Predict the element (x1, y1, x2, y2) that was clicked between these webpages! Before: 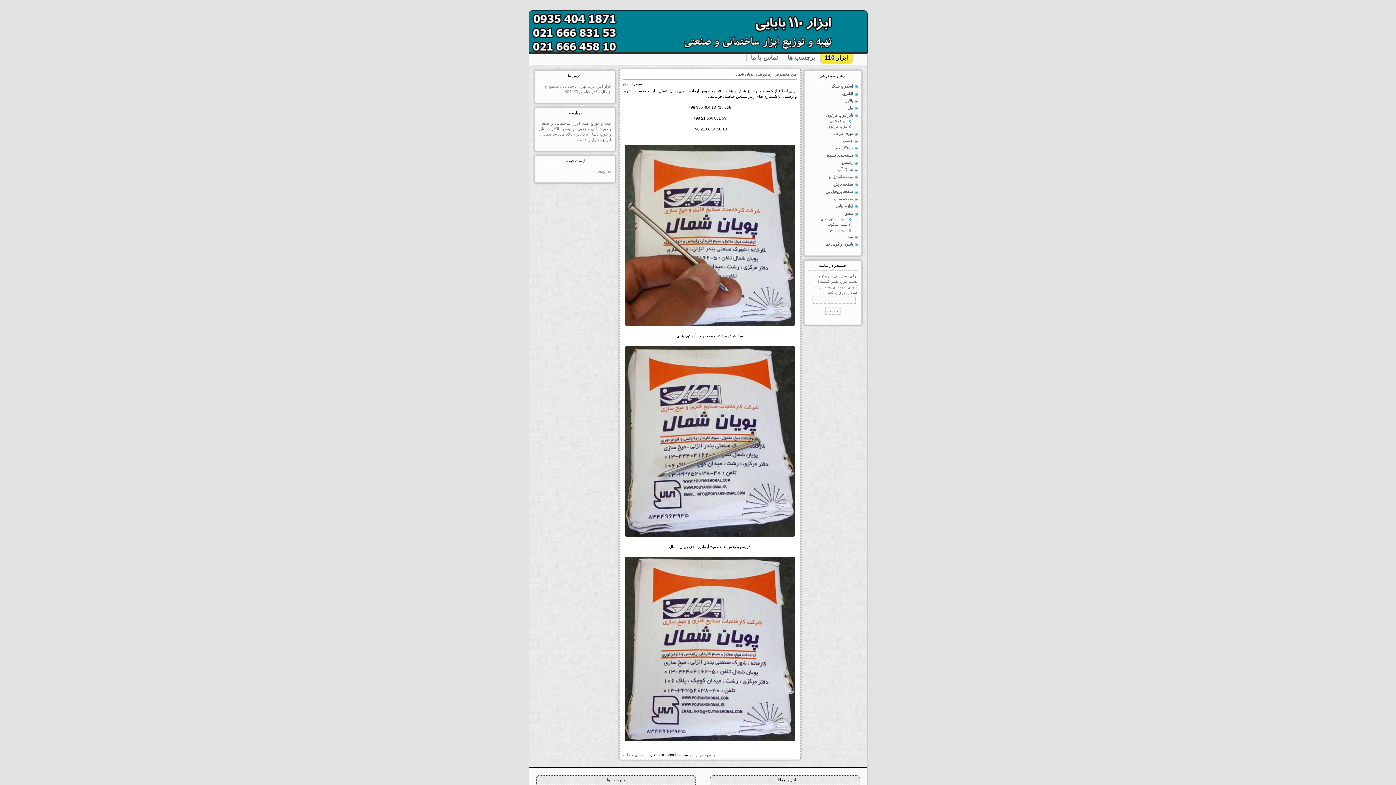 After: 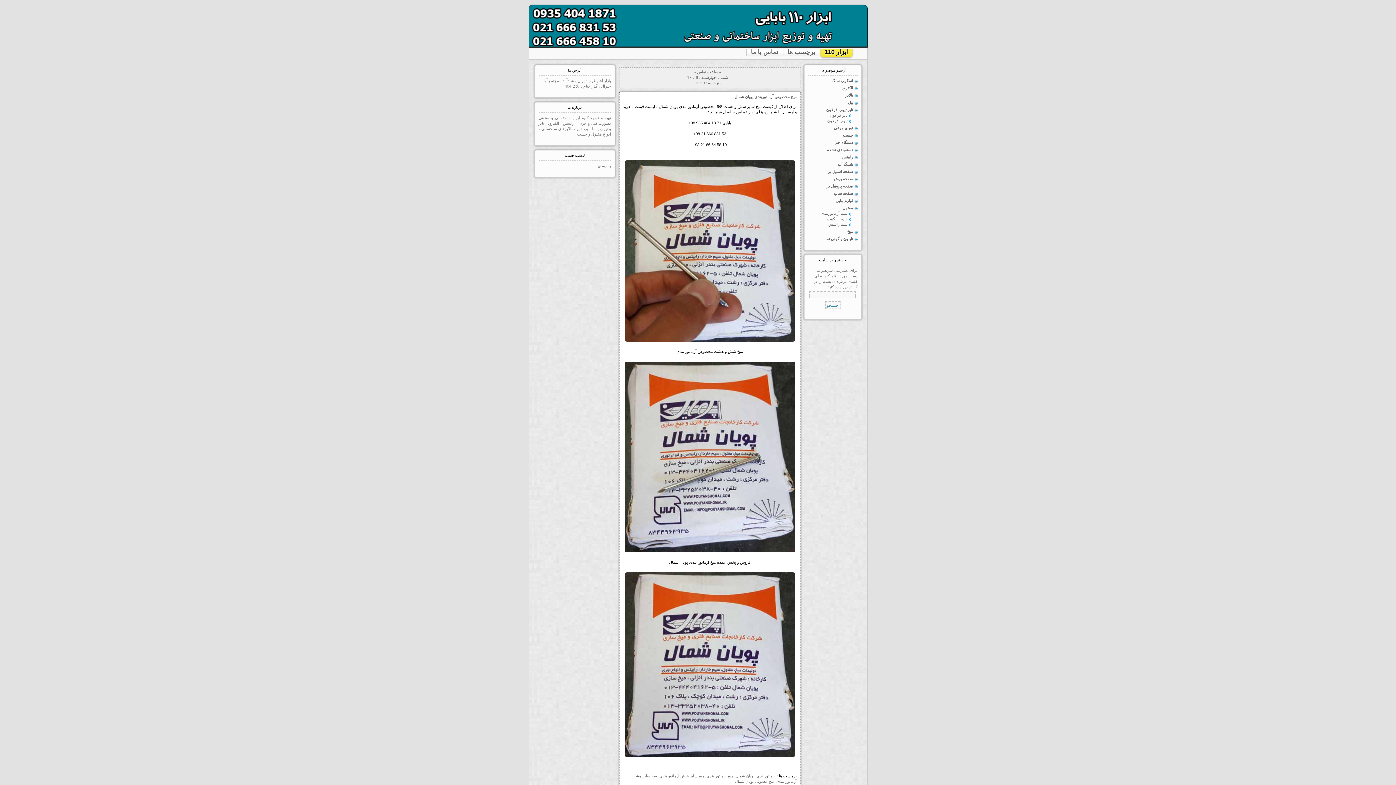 Action: bbox: (699, 753, 715, 757) label: بدون نظر